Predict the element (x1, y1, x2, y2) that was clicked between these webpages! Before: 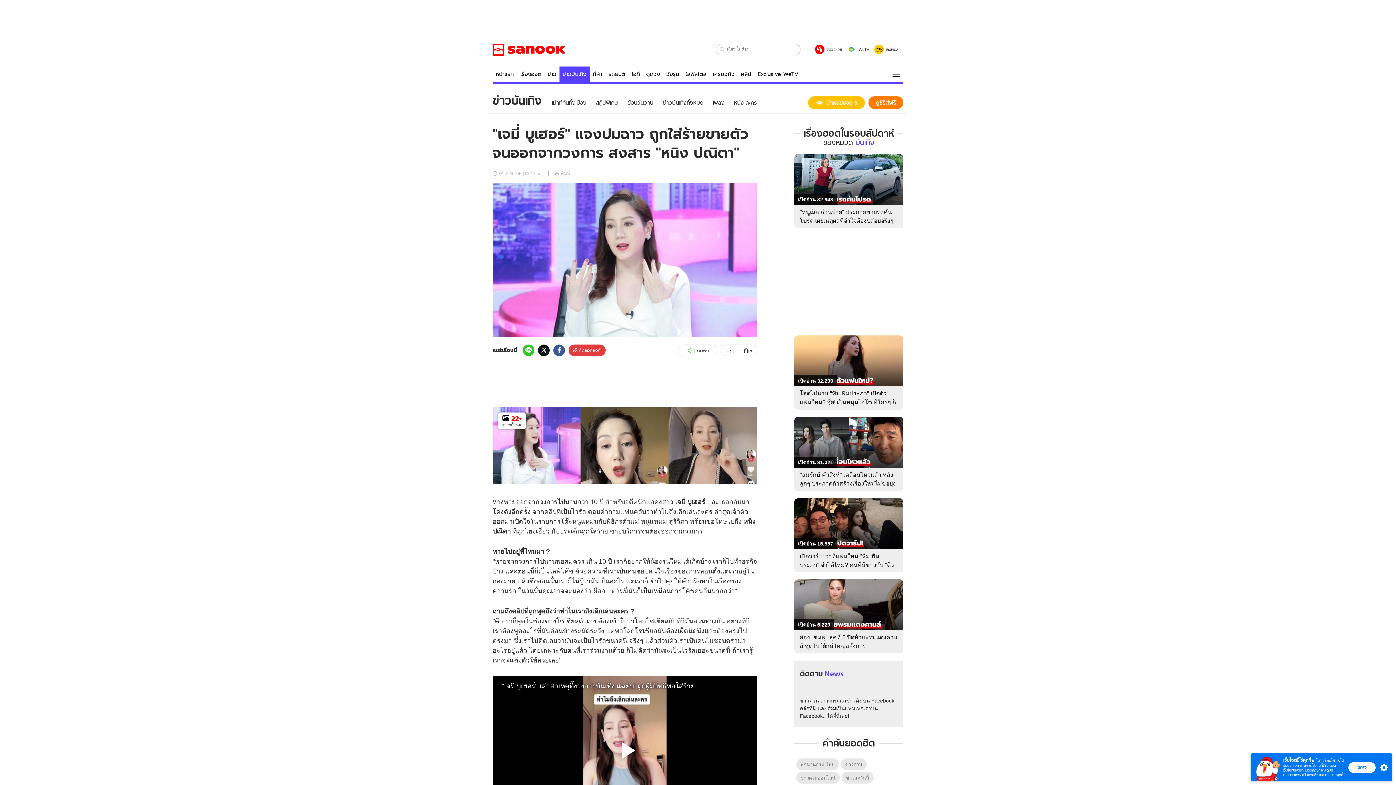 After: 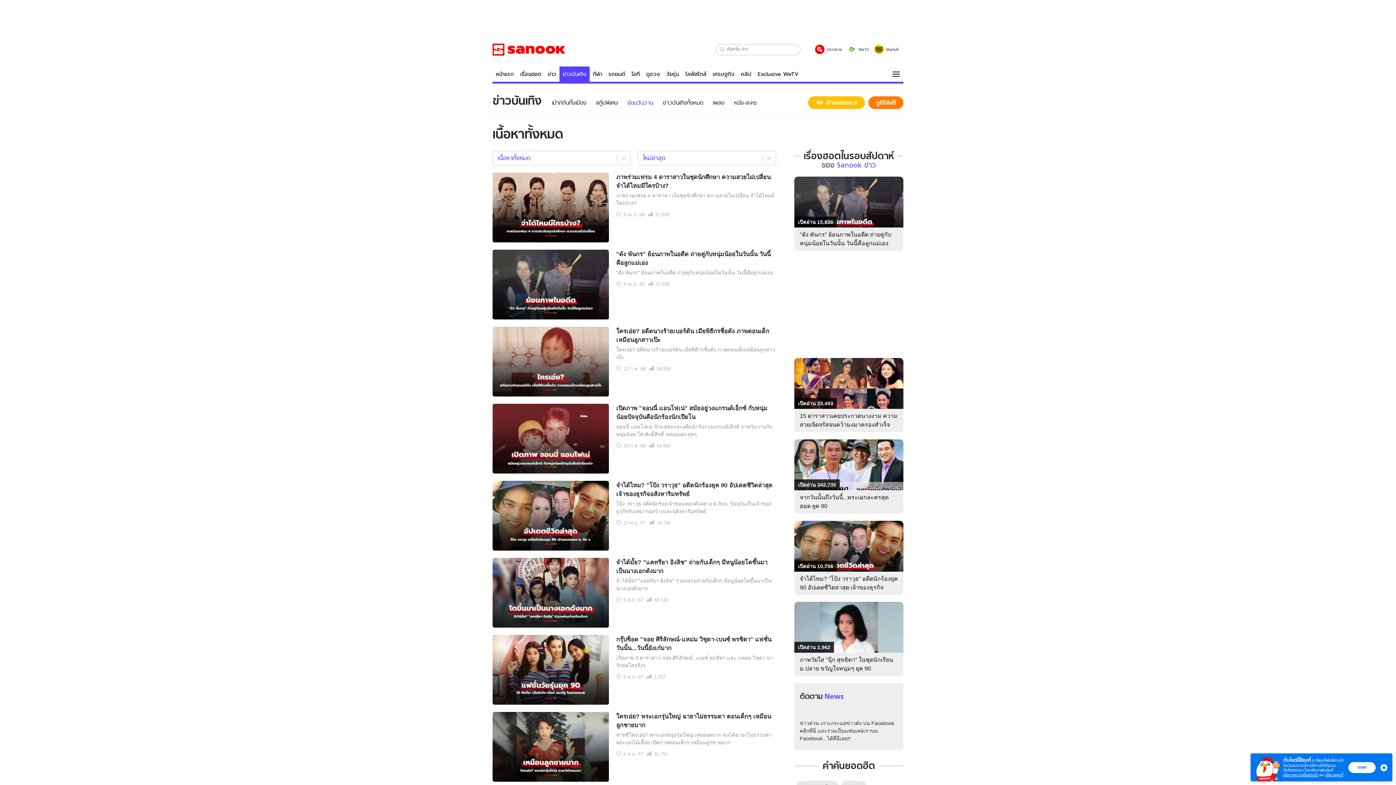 Action: bbox: (627, 99, 653, 106) label: ย้อนวันวาน